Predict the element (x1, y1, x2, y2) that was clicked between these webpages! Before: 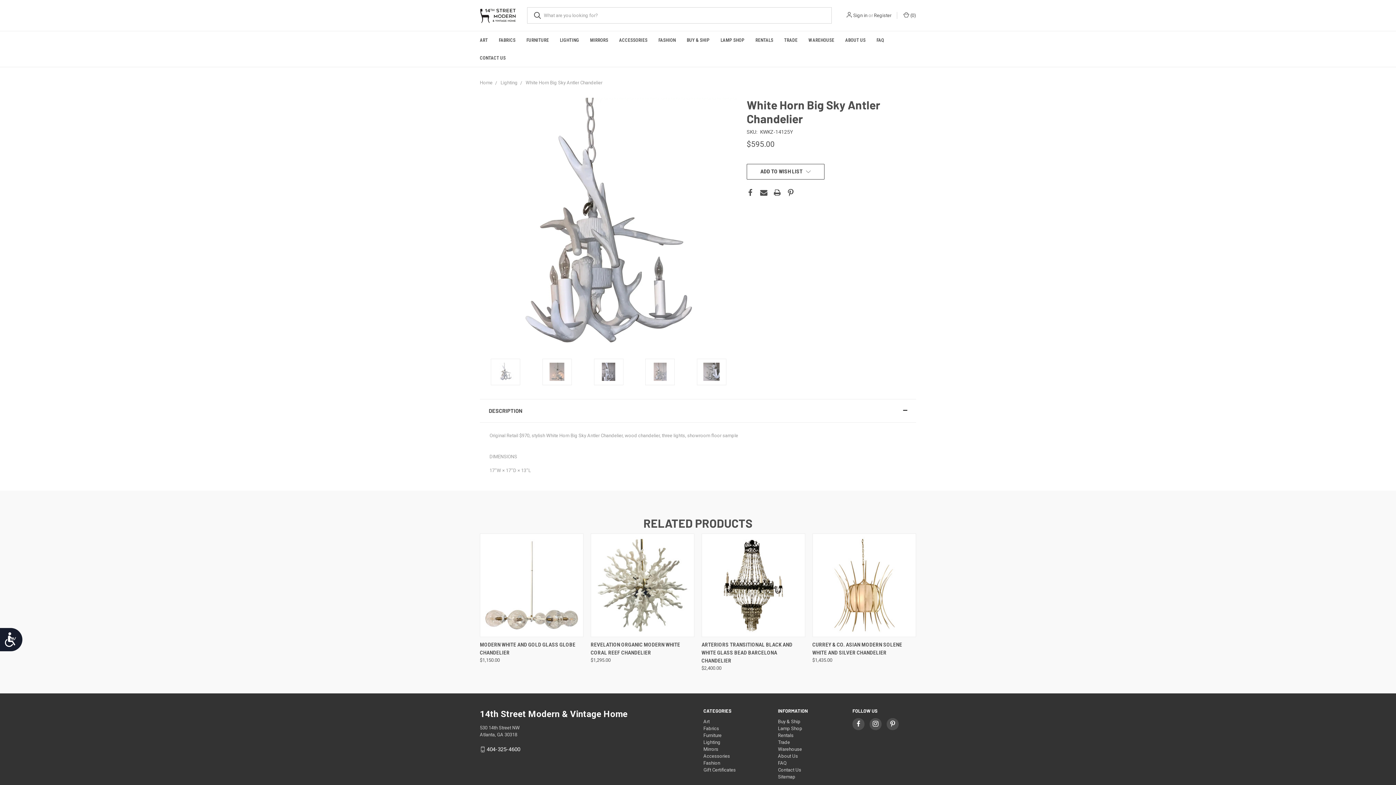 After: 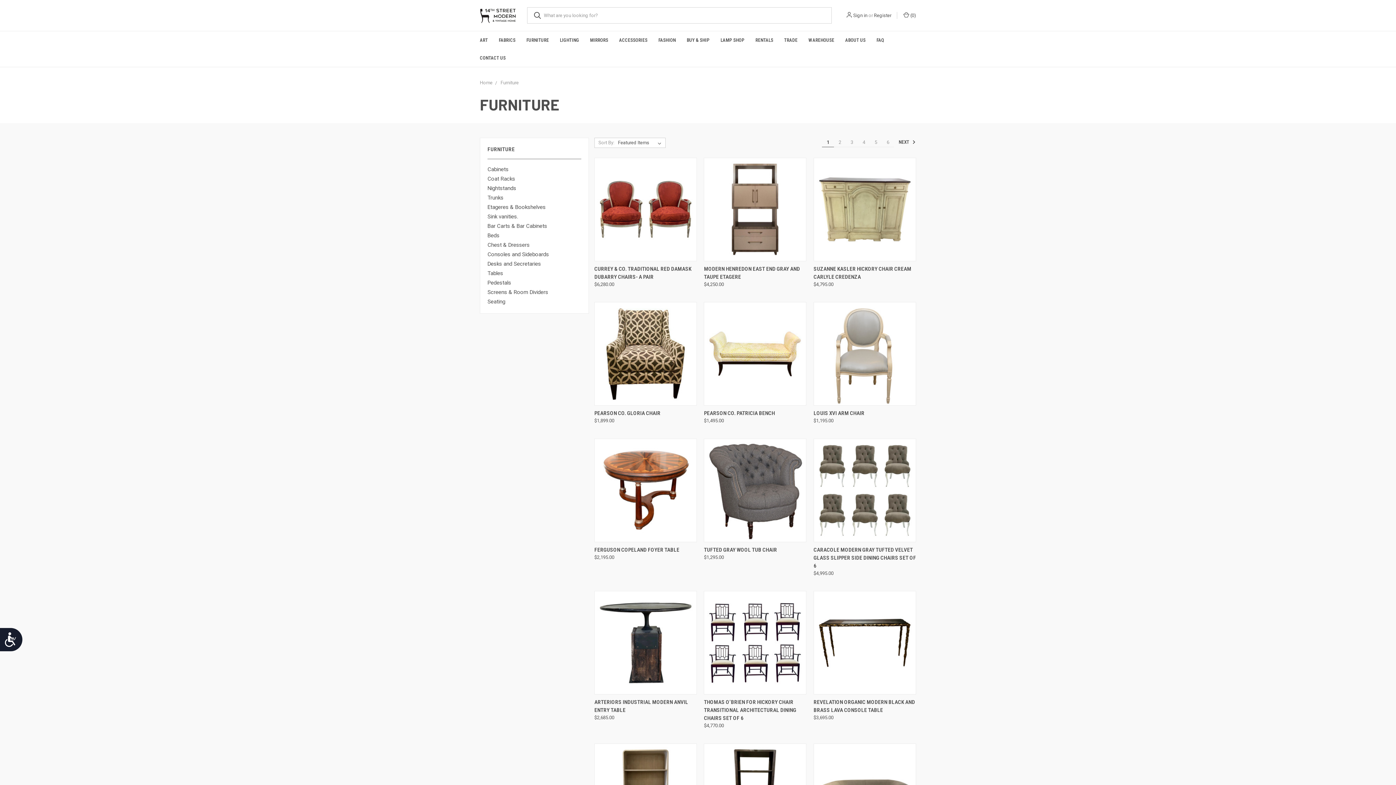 Action: label: Furniture bbox: (703, 733, 721, 738)